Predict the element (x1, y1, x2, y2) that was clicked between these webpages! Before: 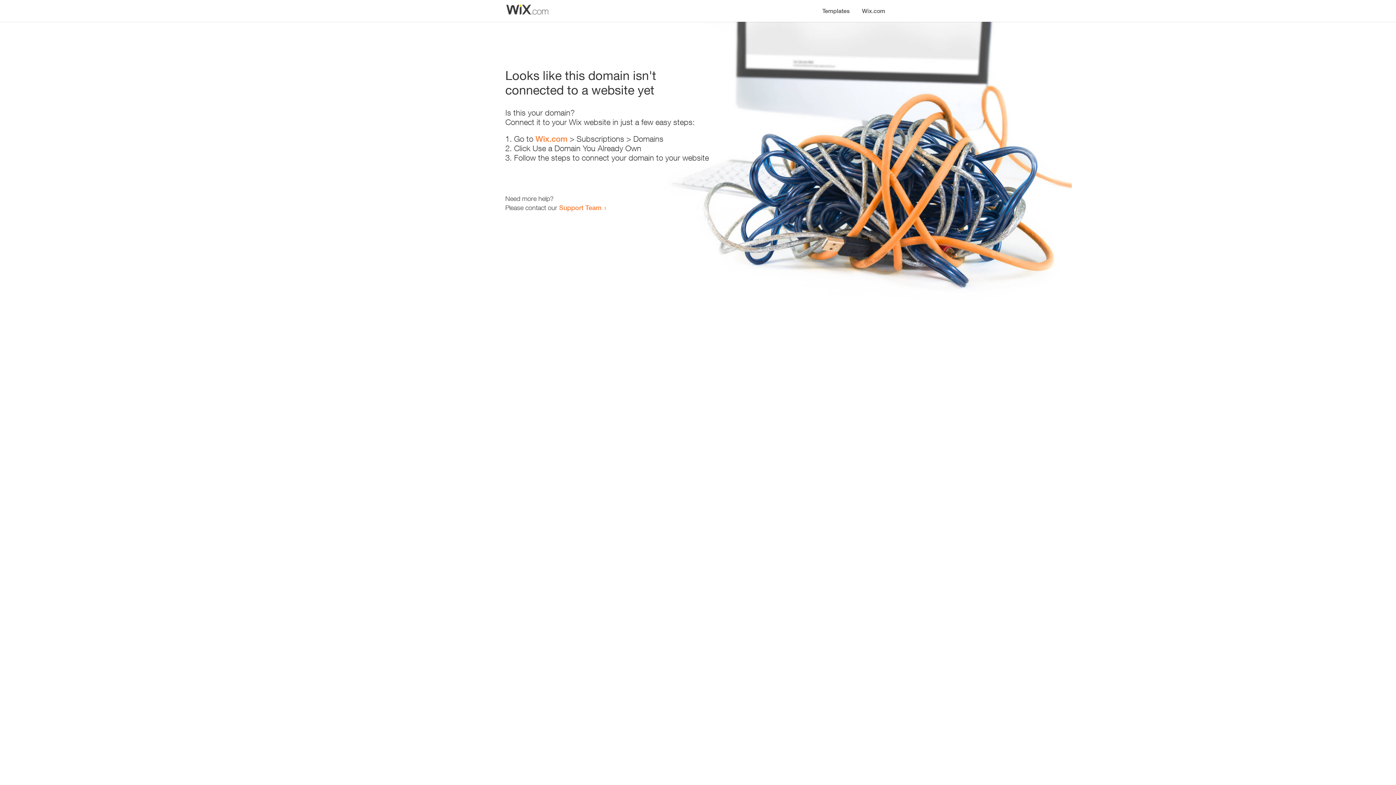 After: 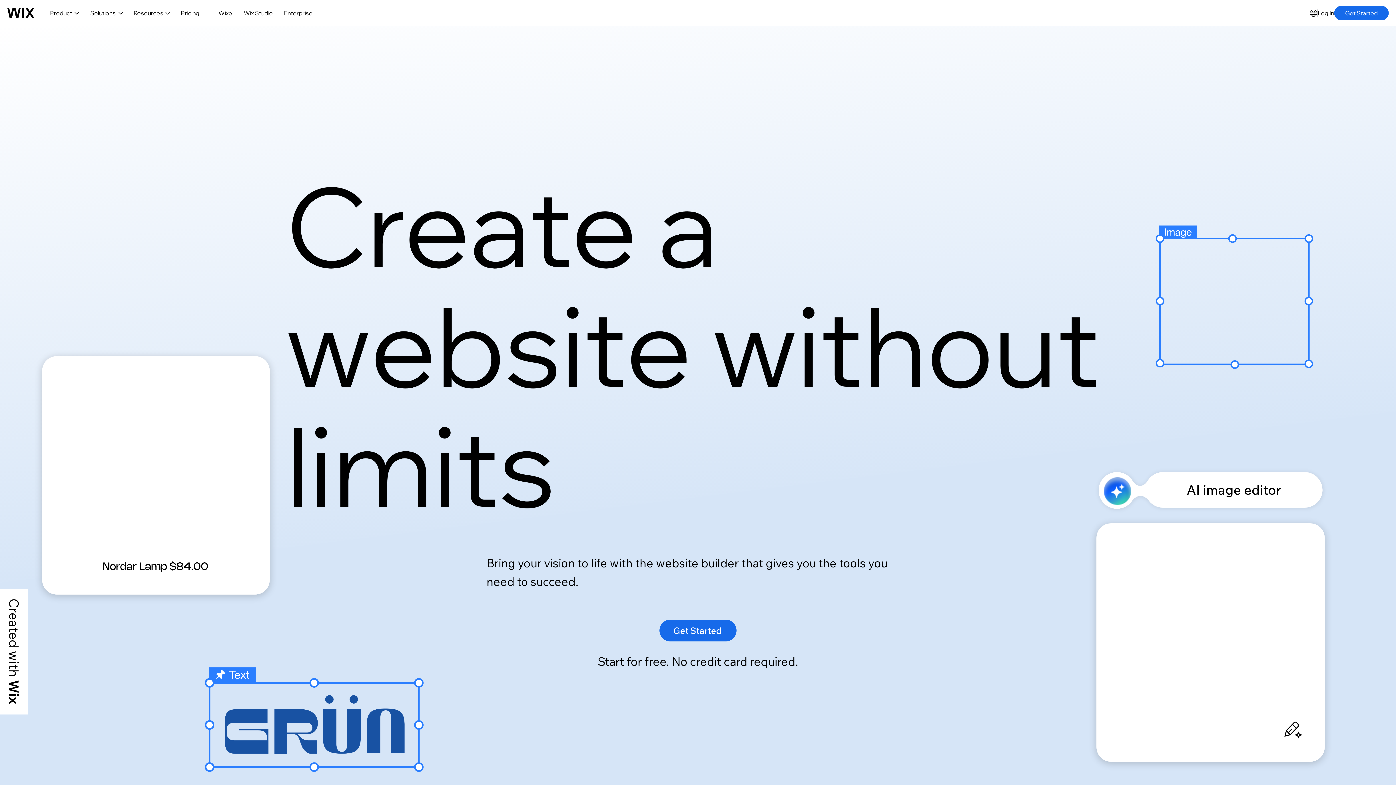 Action: label: Wix.com bbox: (535, 134, 567, 143)